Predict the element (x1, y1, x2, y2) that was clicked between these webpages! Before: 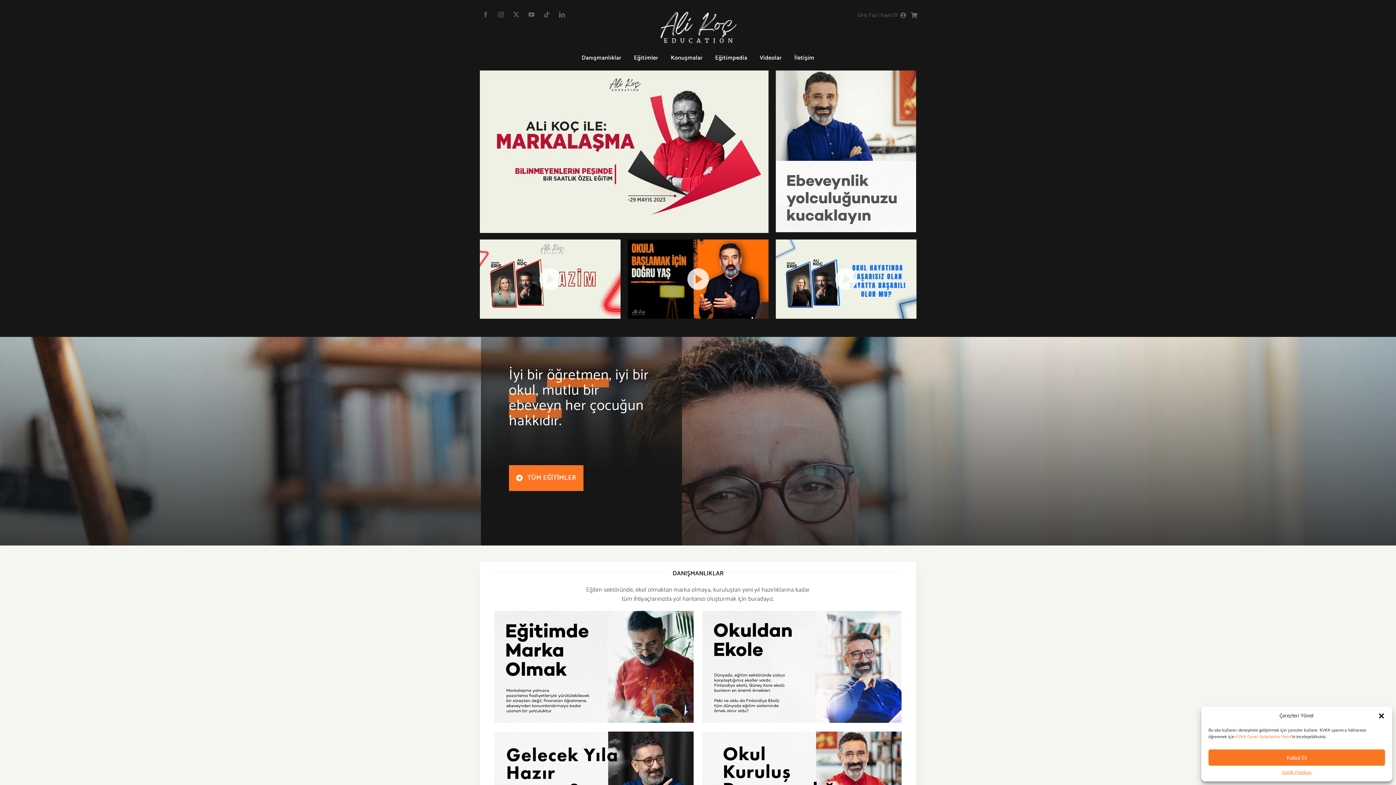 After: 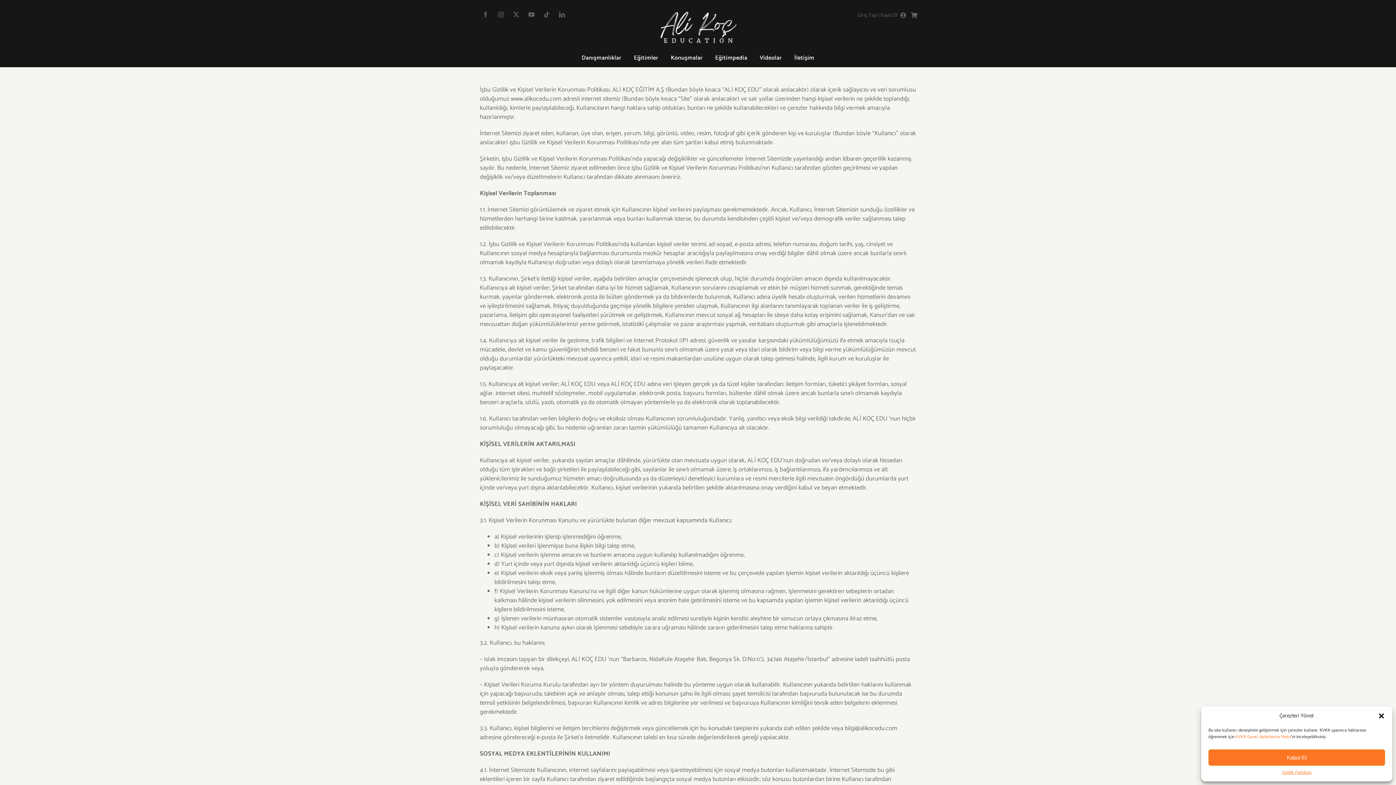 Action: label: Gizlilik Politikası bbox: (1282, 769, 1311, 776)